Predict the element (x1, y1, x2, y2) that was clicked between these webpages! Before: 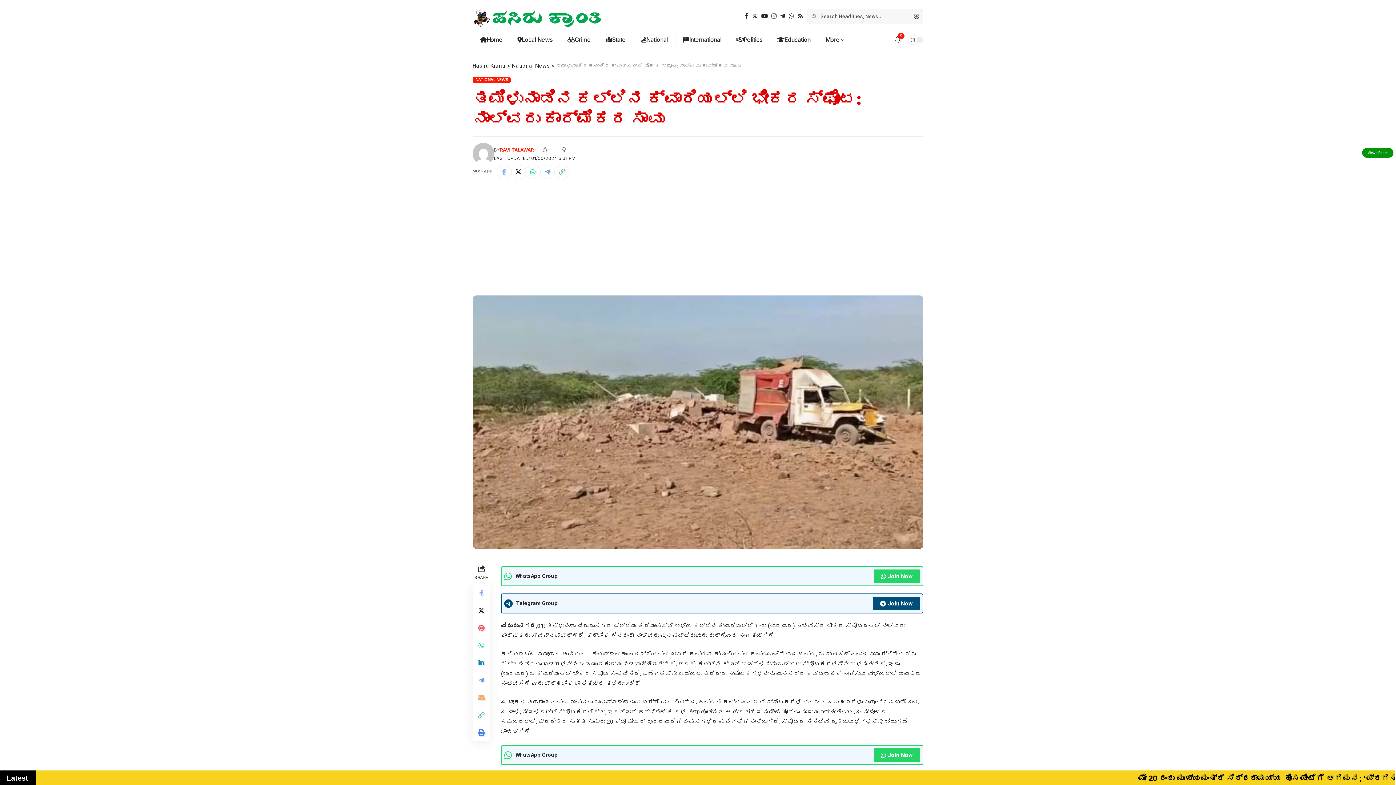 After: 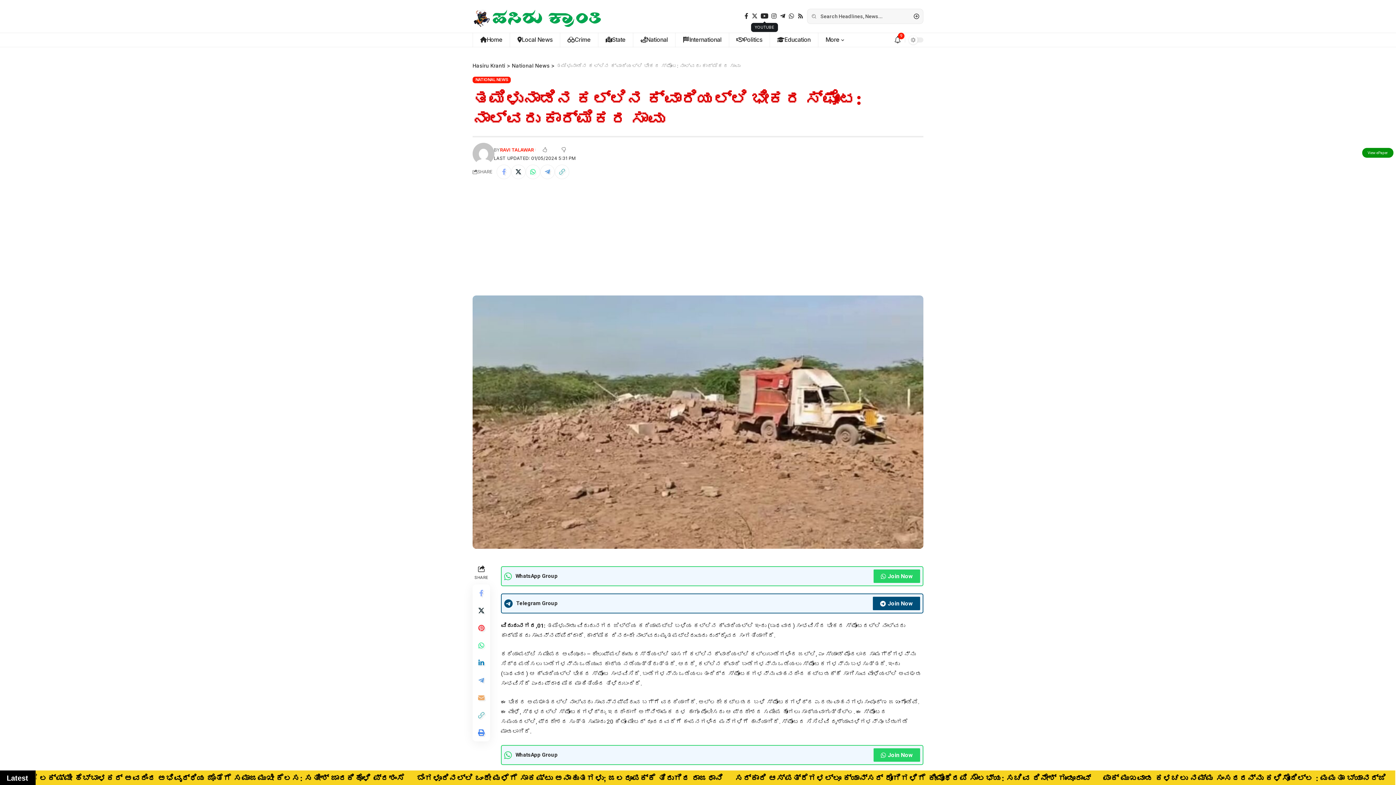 Action: label: YouTube bbox: (759, 11, 769, 20)